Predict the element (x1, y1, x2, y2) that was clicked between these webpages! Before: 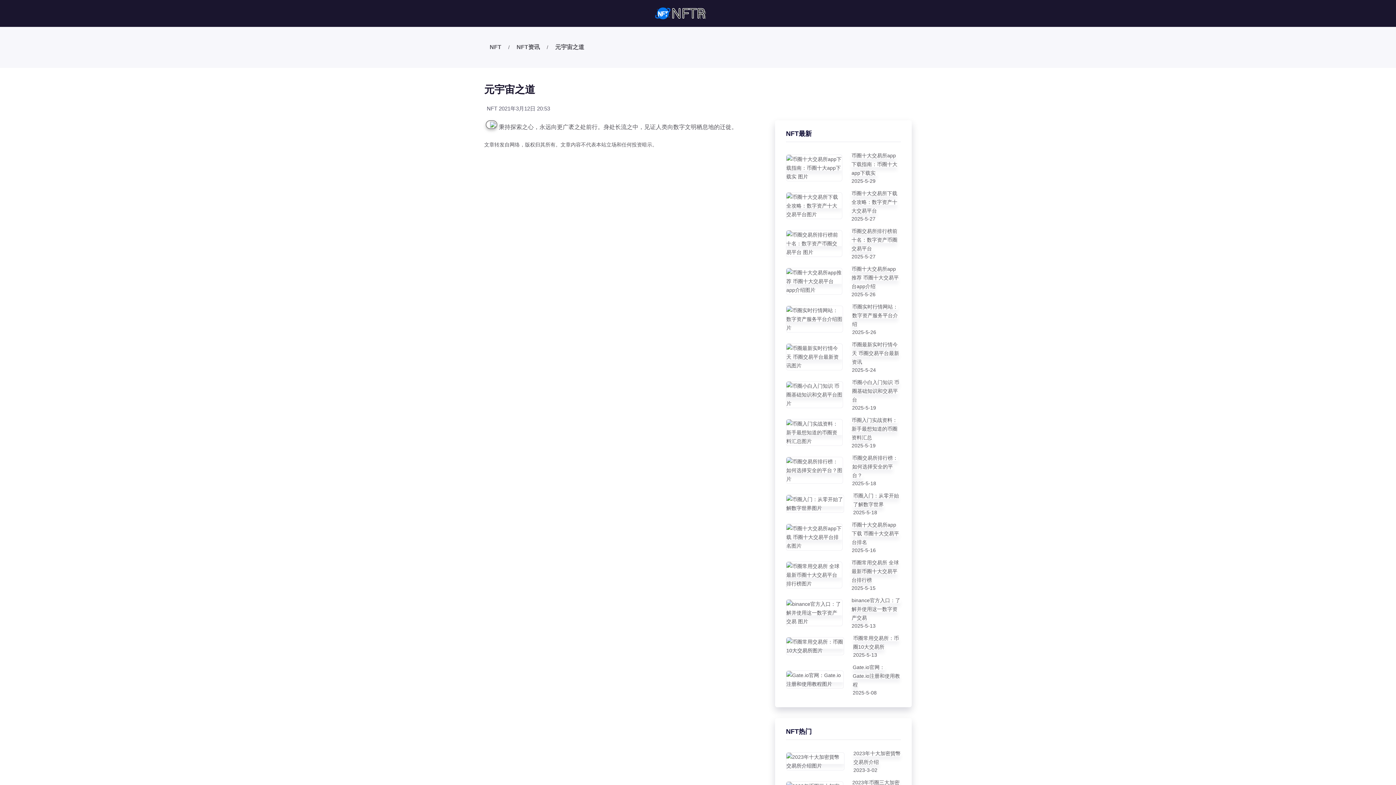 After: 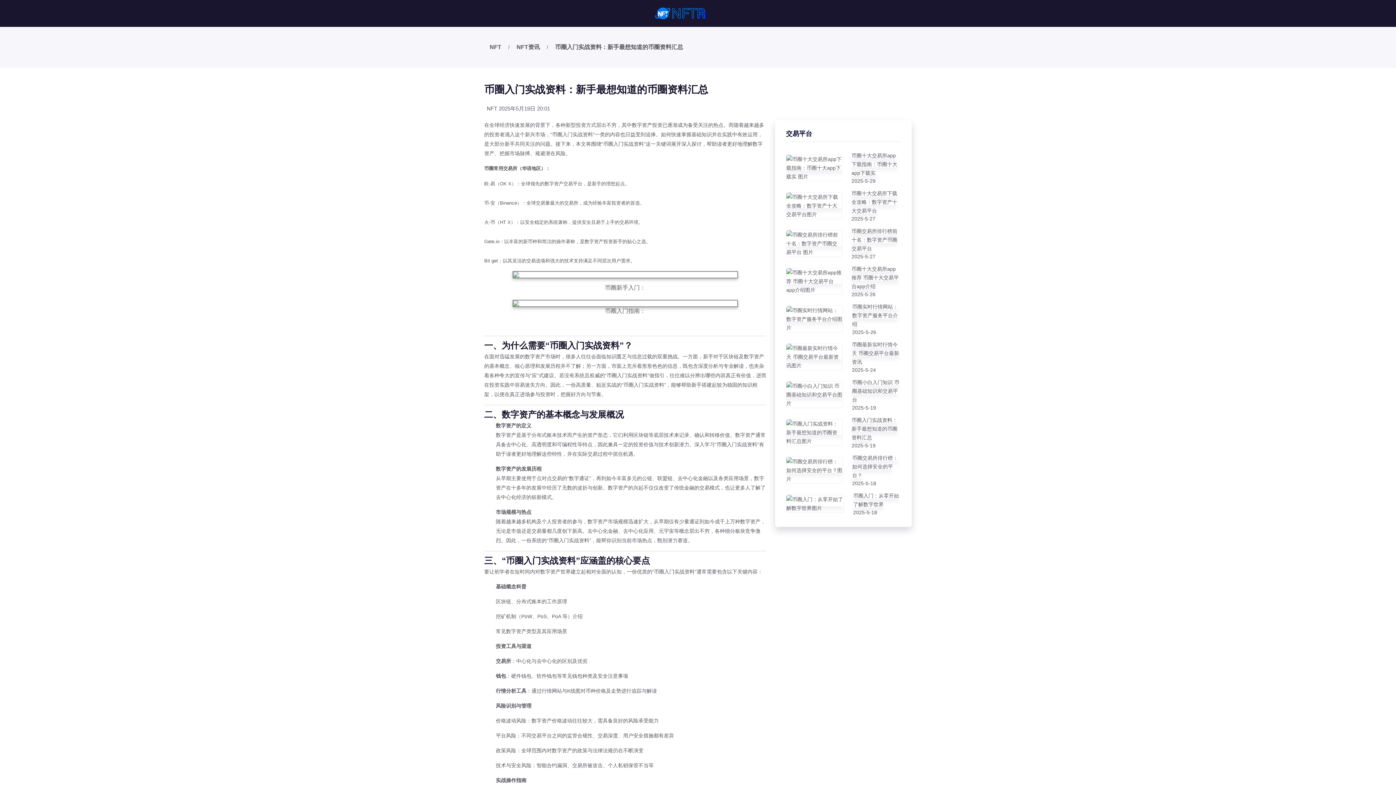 Action: label: 币圈入门实战资料：新手最想知道的币圈资料汇总 bbox: (851, 417, 897, 440)